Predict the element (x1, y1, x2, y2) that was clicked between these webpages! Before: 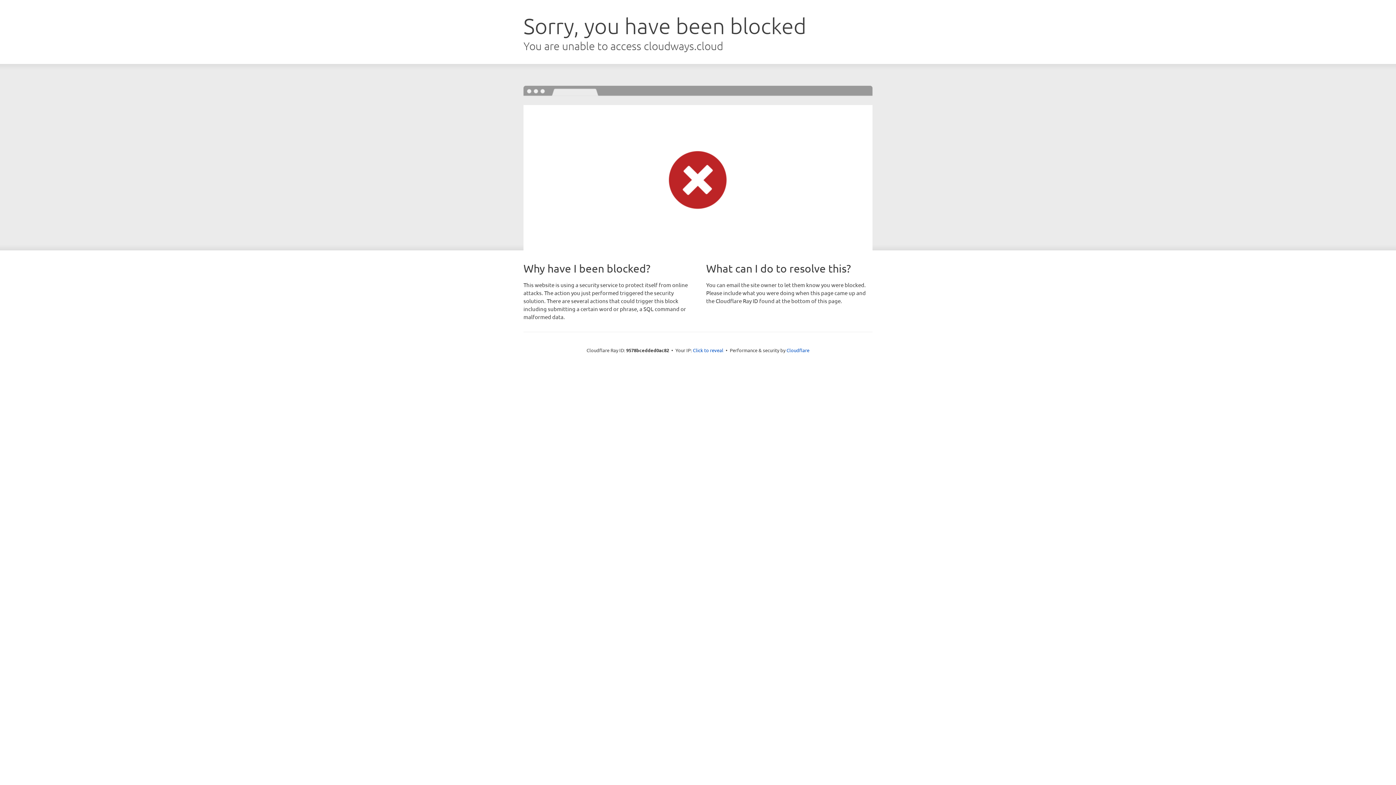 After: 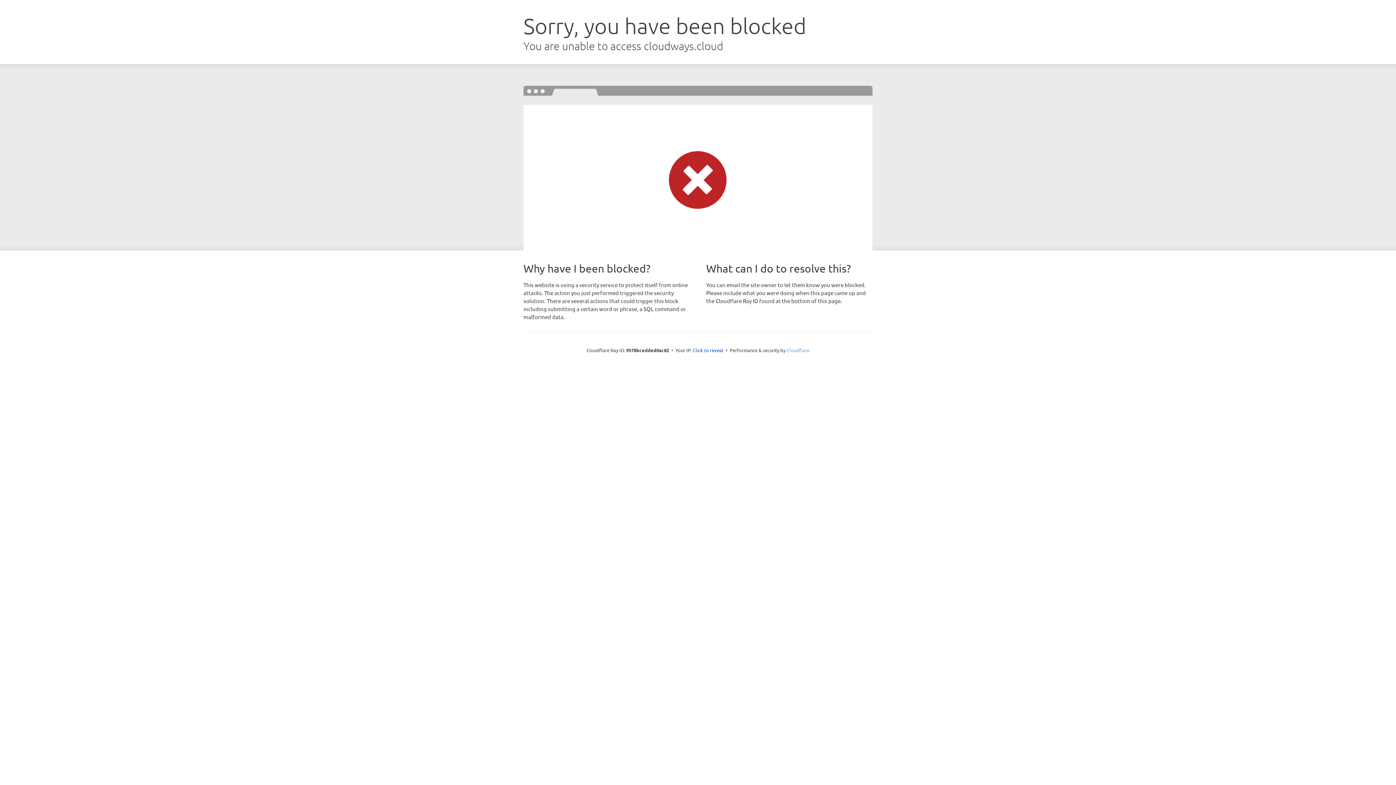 Action: label: Cloudflare bbox: (786, 347, 809, 353)